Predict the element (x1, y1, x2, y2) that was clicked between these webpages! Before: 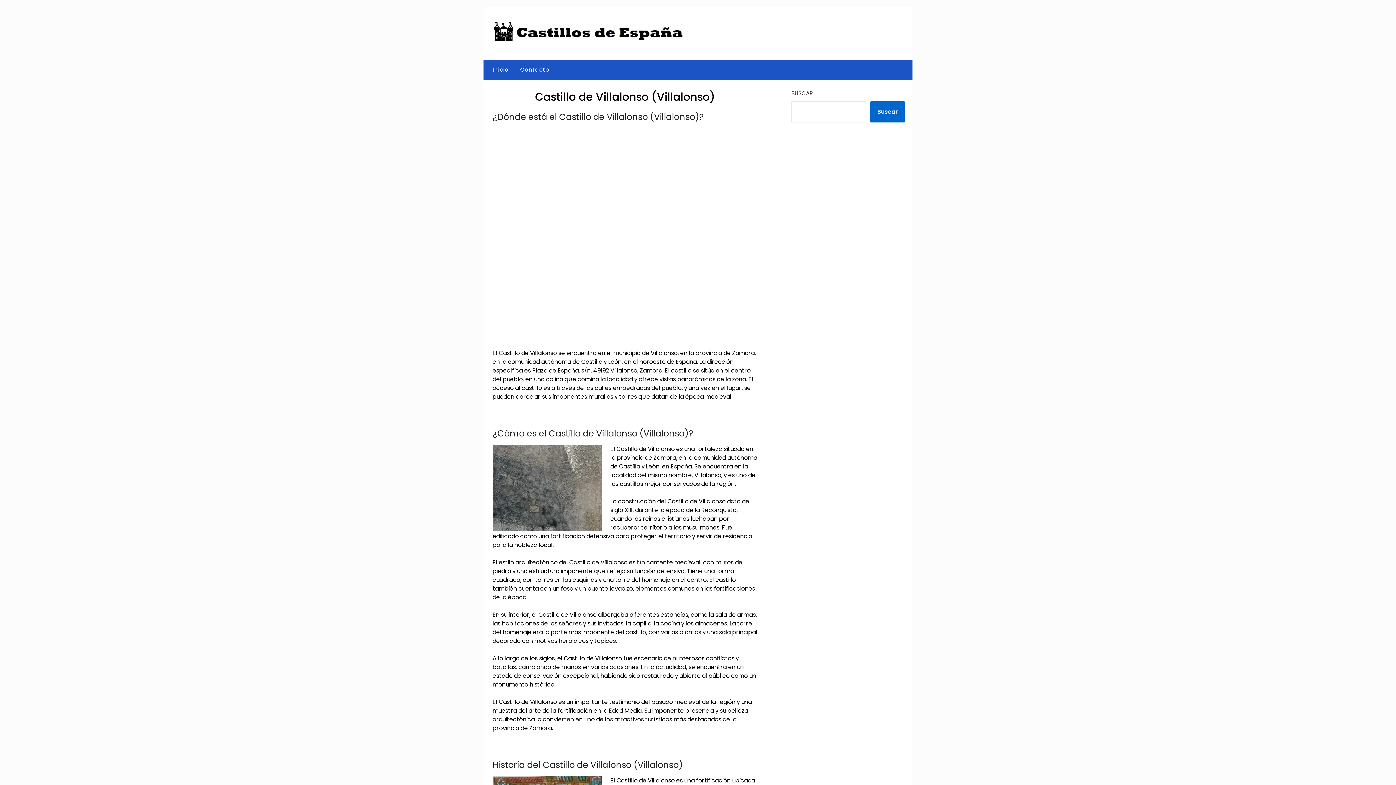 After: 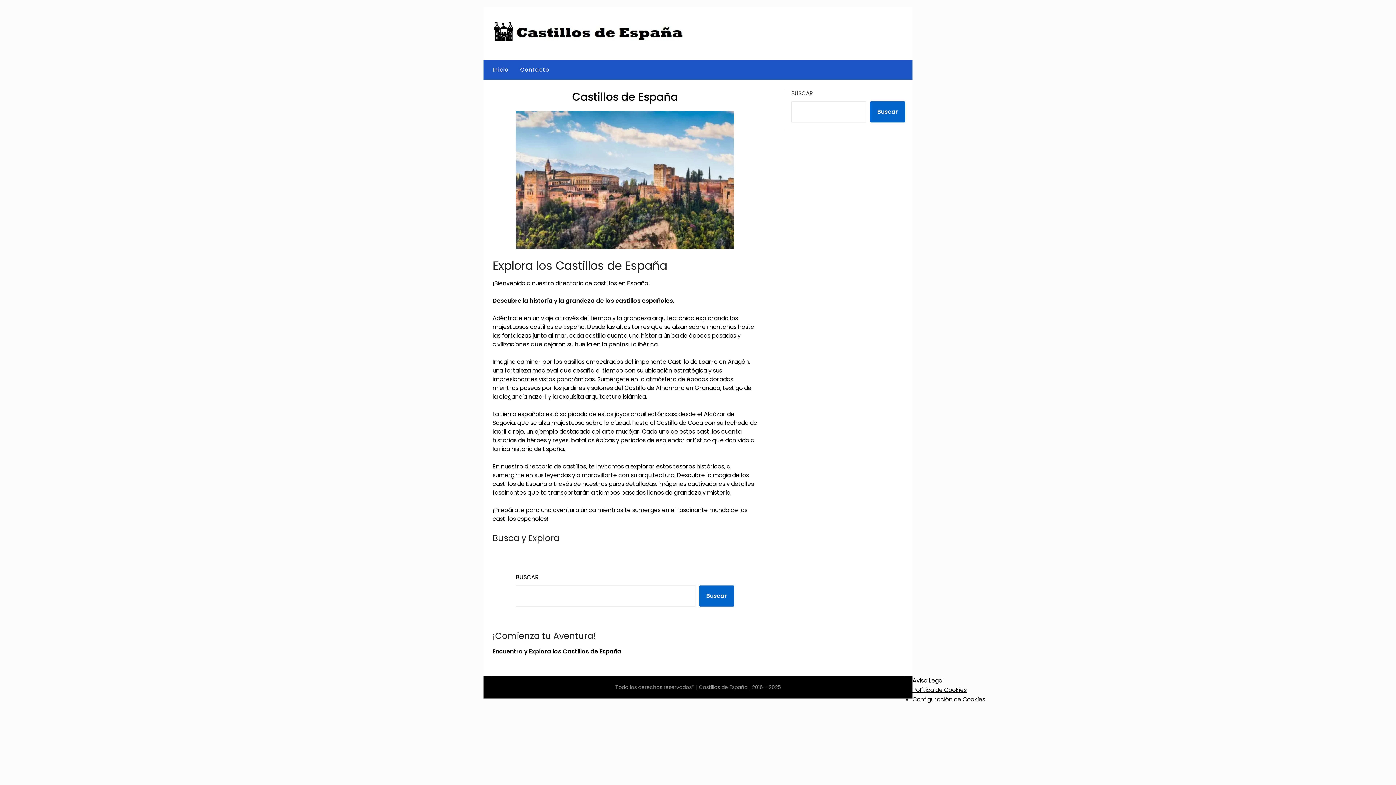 Action: label: Inicio bbox: (483, 60, 514, 79)